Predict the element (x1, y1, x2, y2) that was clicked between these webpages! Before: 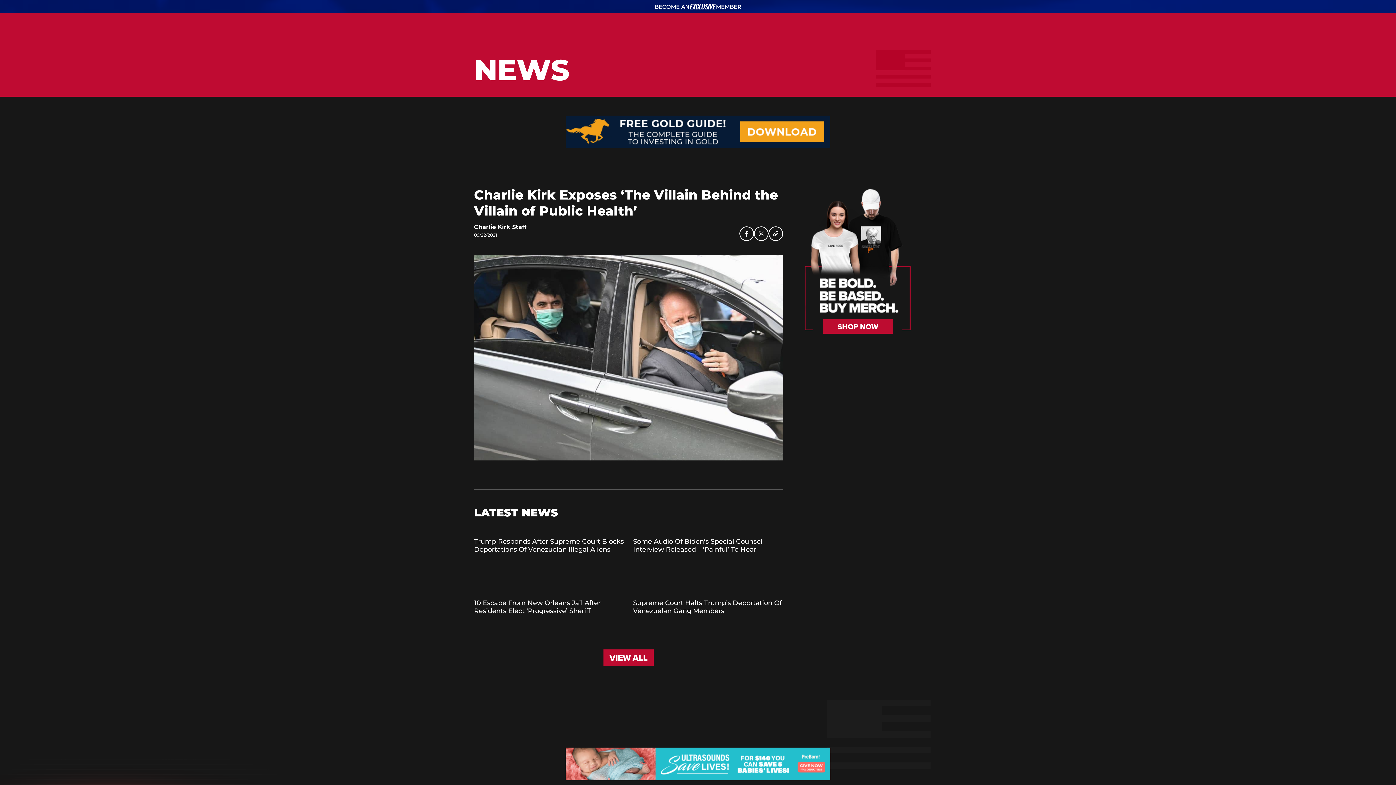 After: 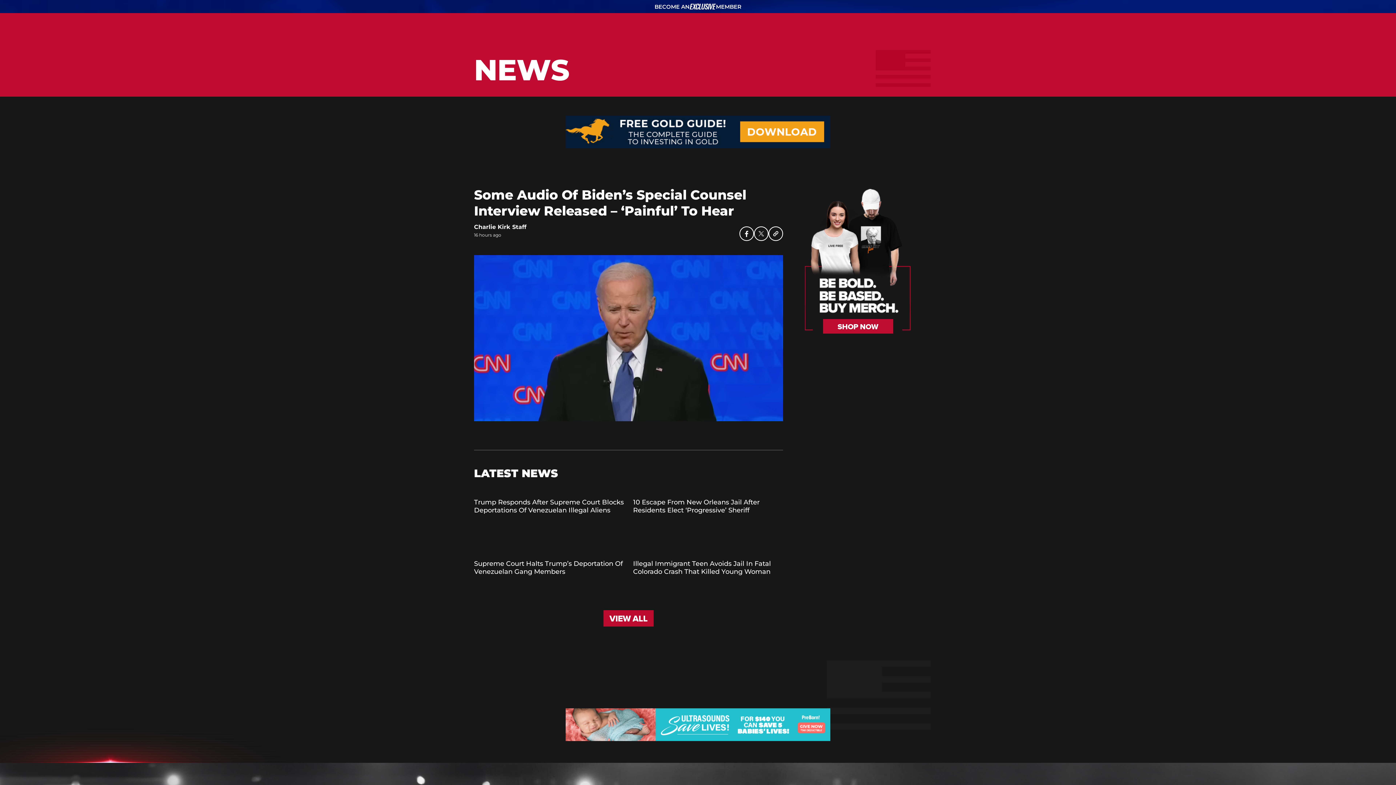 Action: bbox: (633, 532, 783, 568) label: Some Audio Of Biden’s Special Counsel Interview Released – ‘Painful’ To Hear